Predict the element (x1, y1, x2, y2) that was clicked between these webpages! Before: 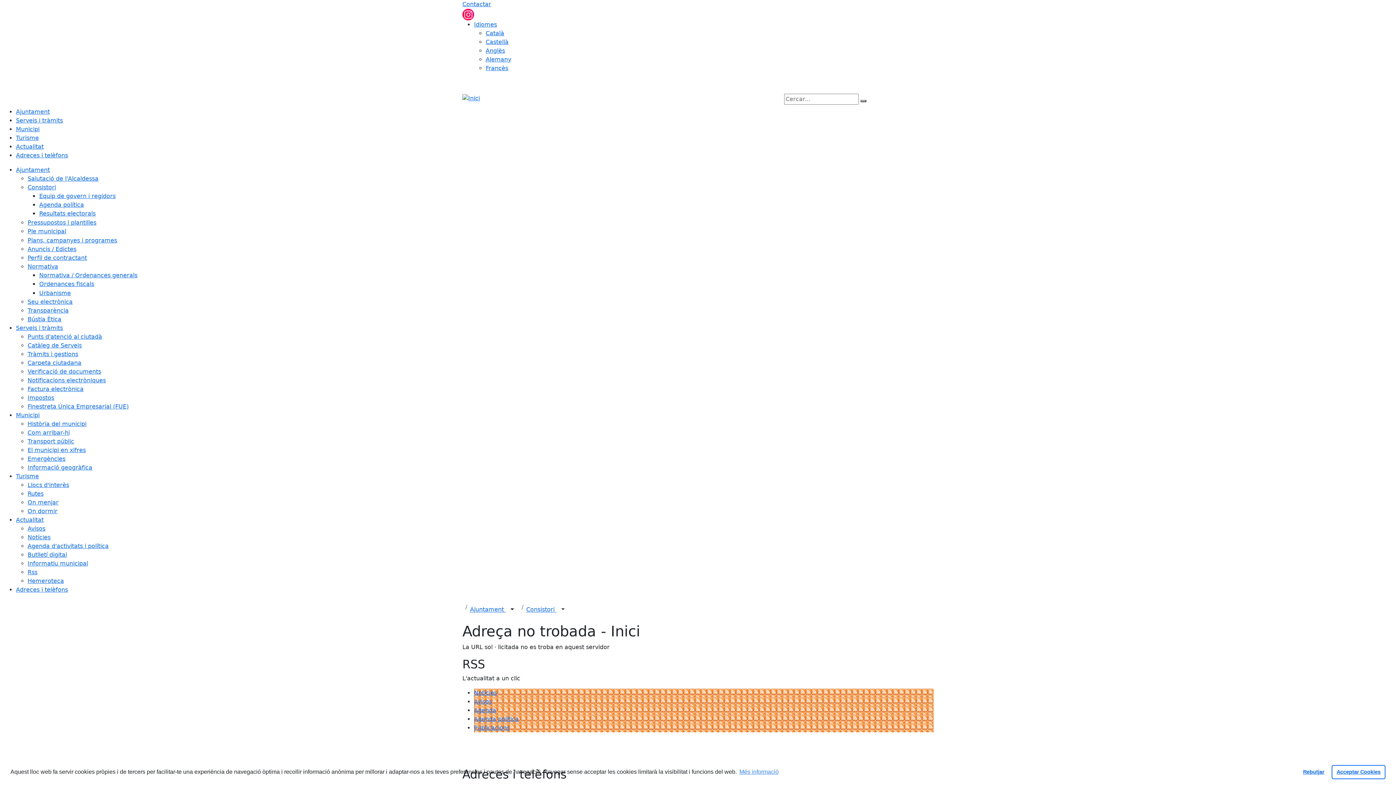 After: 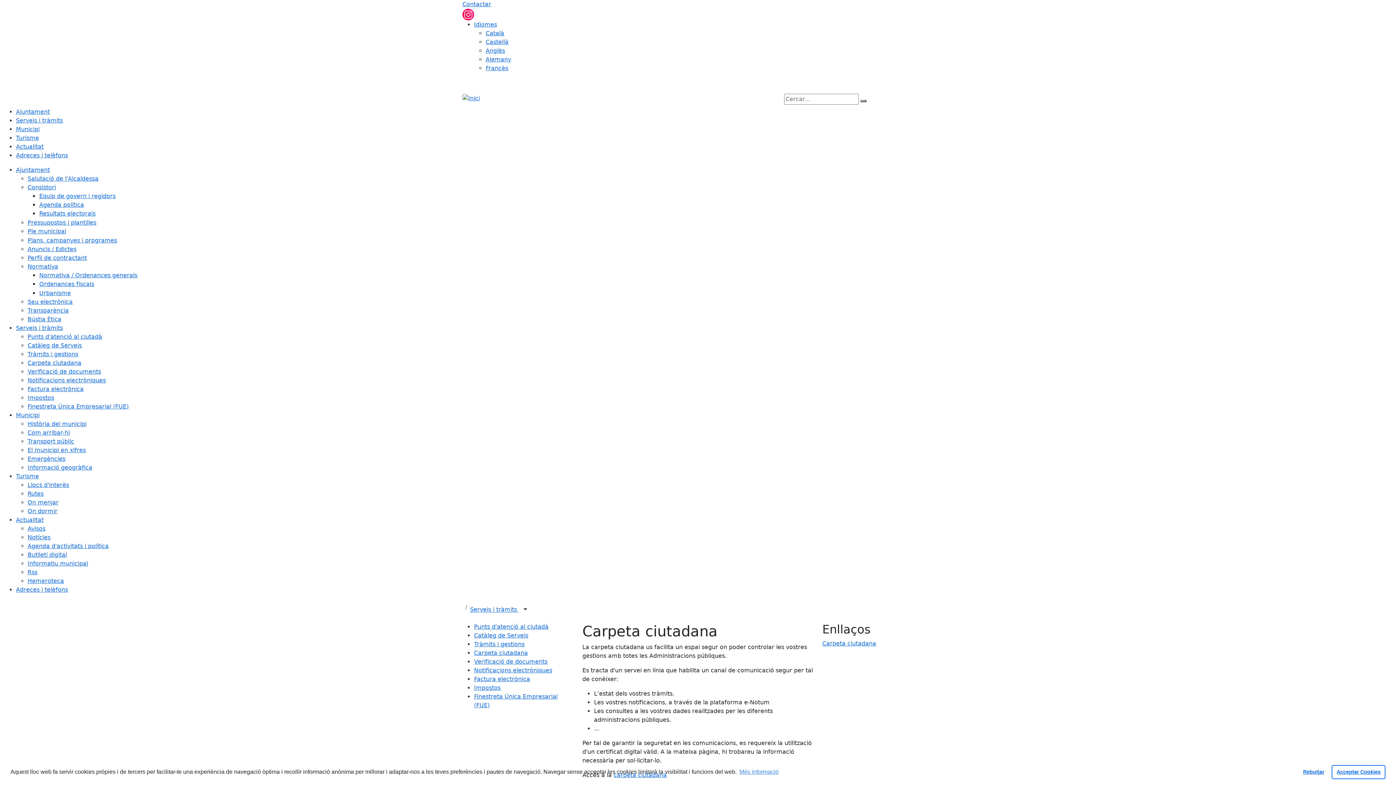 Action: label: Carpeta ciutadana bbox: (27, 359, 81, 366)